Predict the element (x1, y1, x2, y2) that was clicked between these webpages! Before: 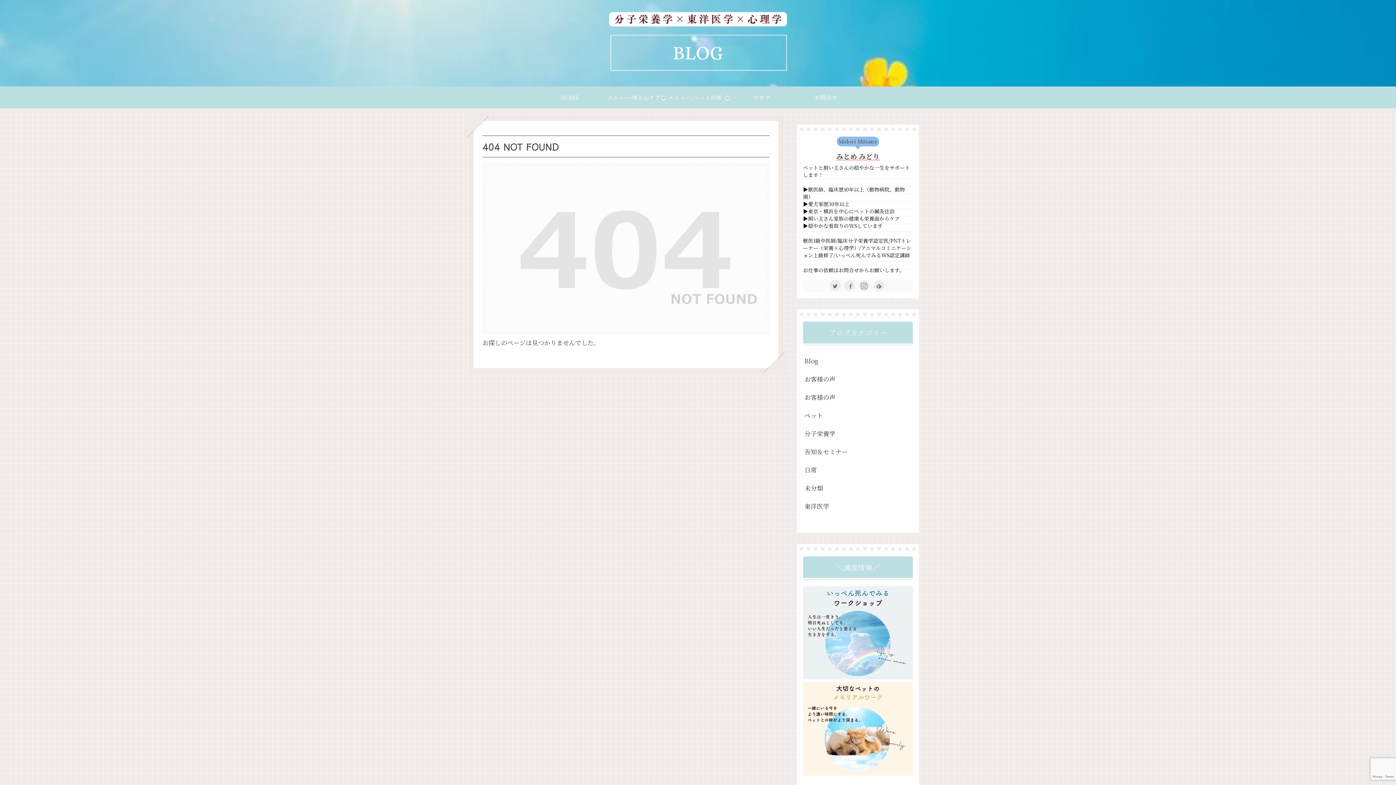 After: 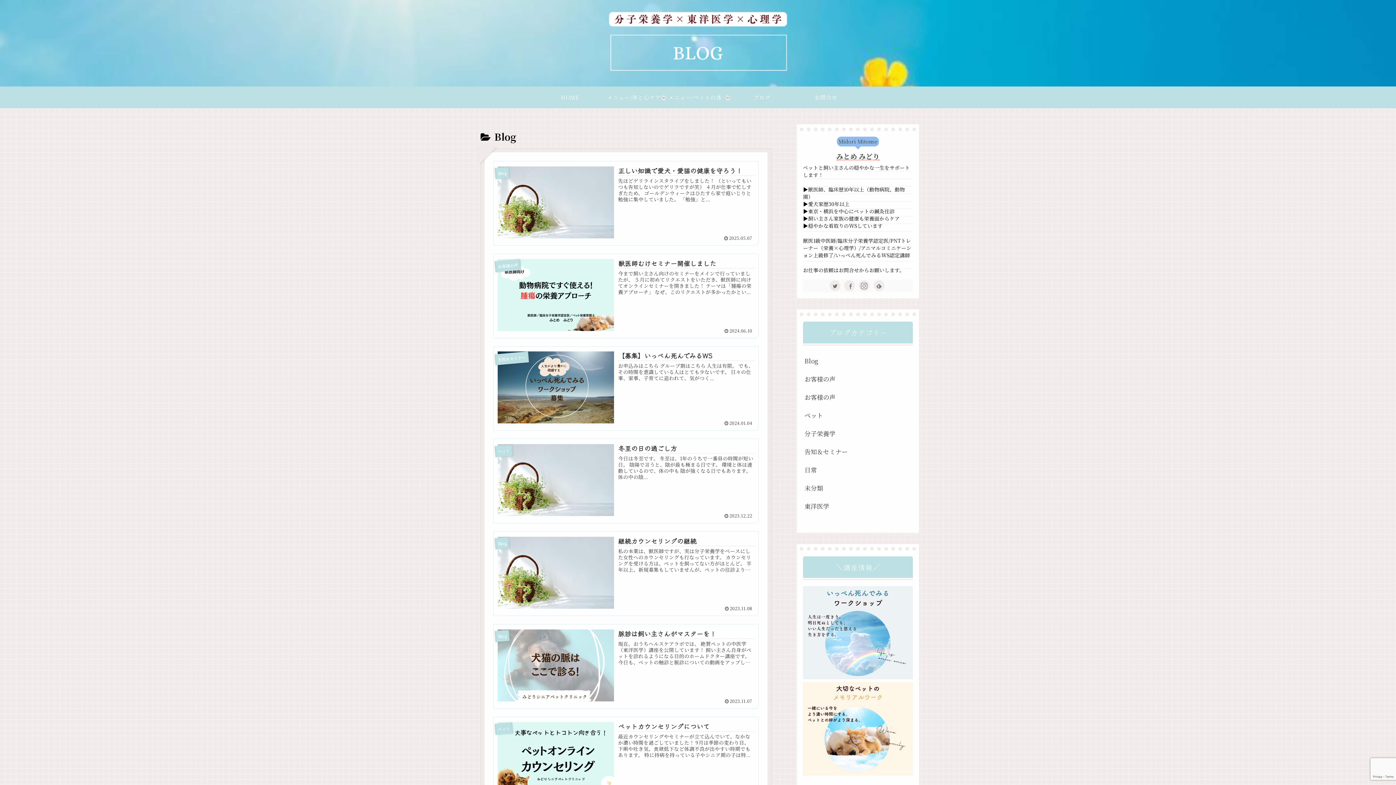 Action: bbox: (730, 86, 794, 108) label: ブログ